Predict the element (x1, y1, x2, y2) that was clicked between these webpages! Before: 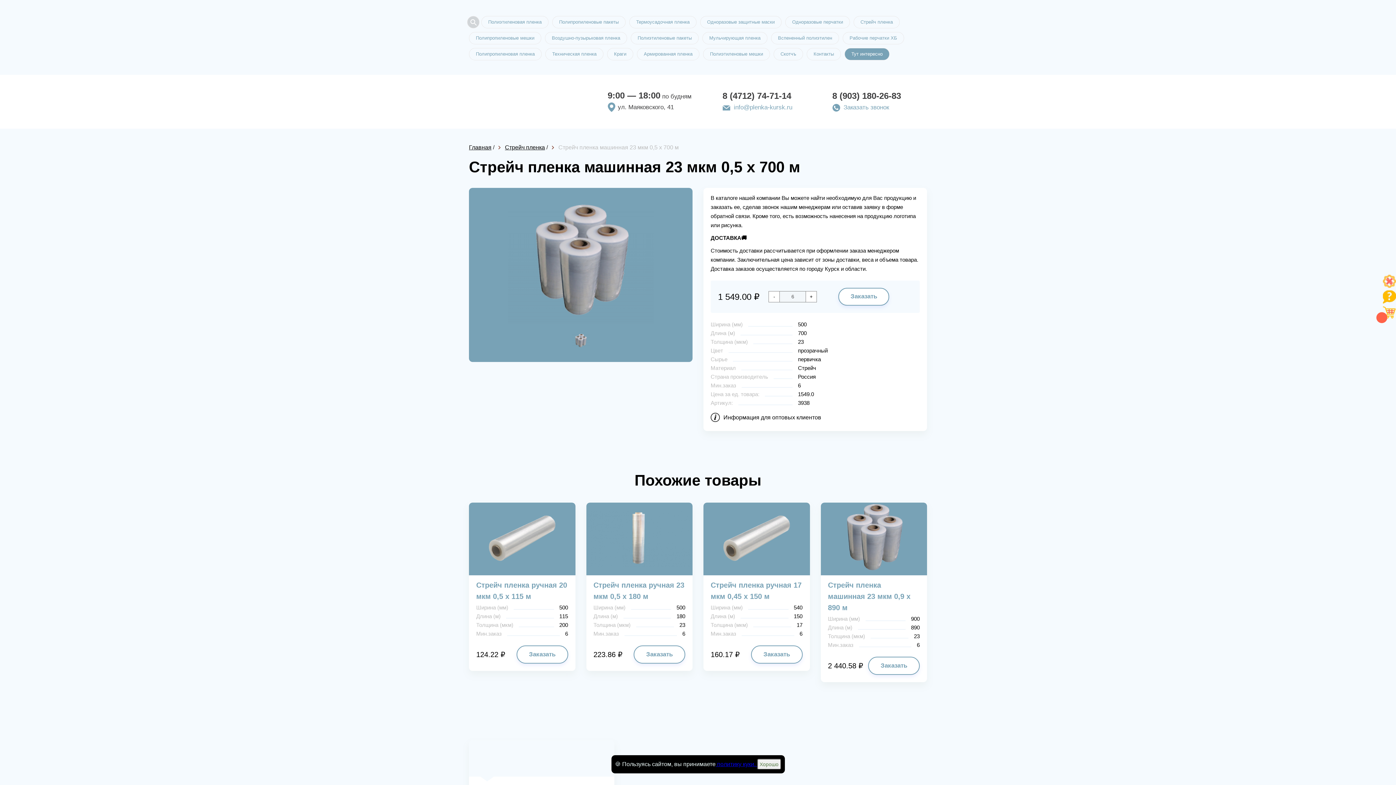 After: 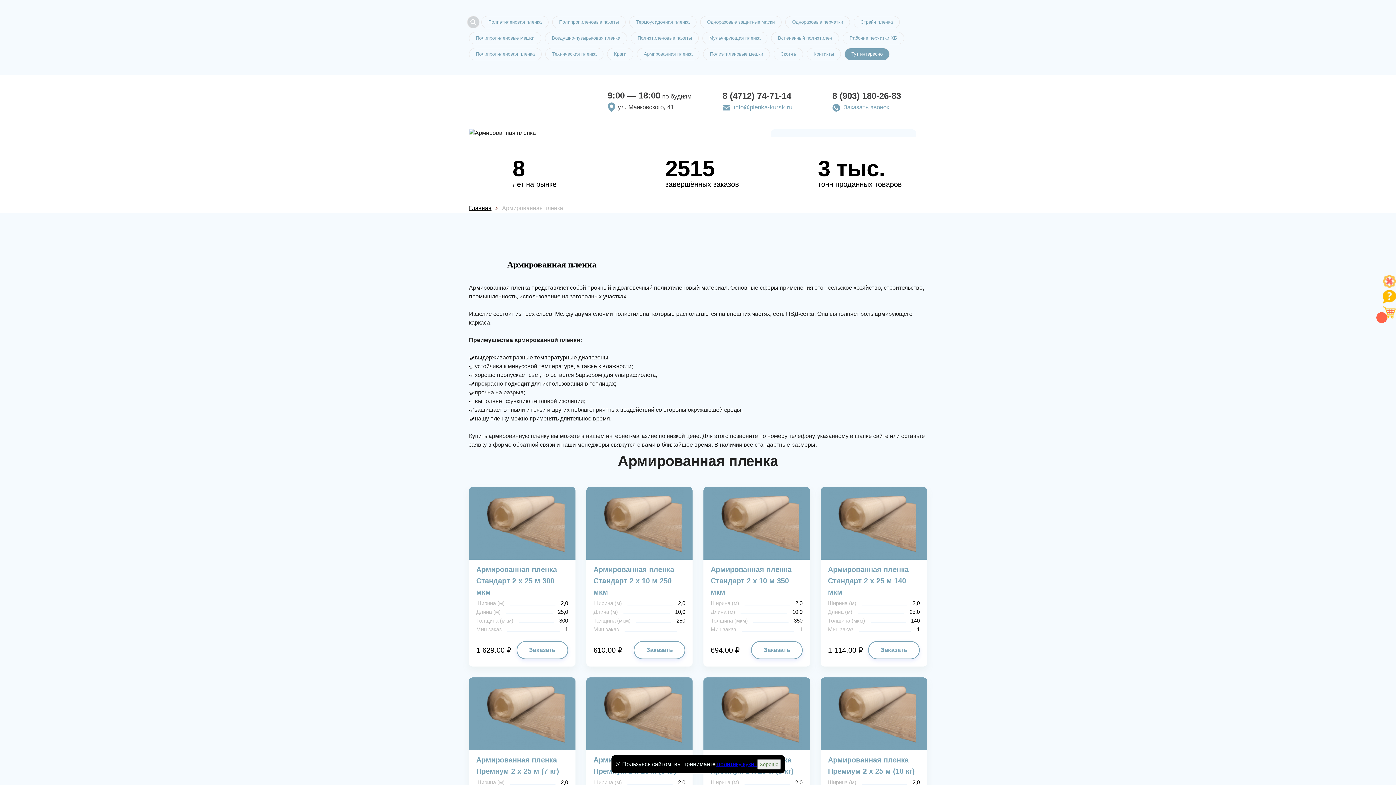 Action: bbox: (637, 48, 699, 60) label: Армированная пленка